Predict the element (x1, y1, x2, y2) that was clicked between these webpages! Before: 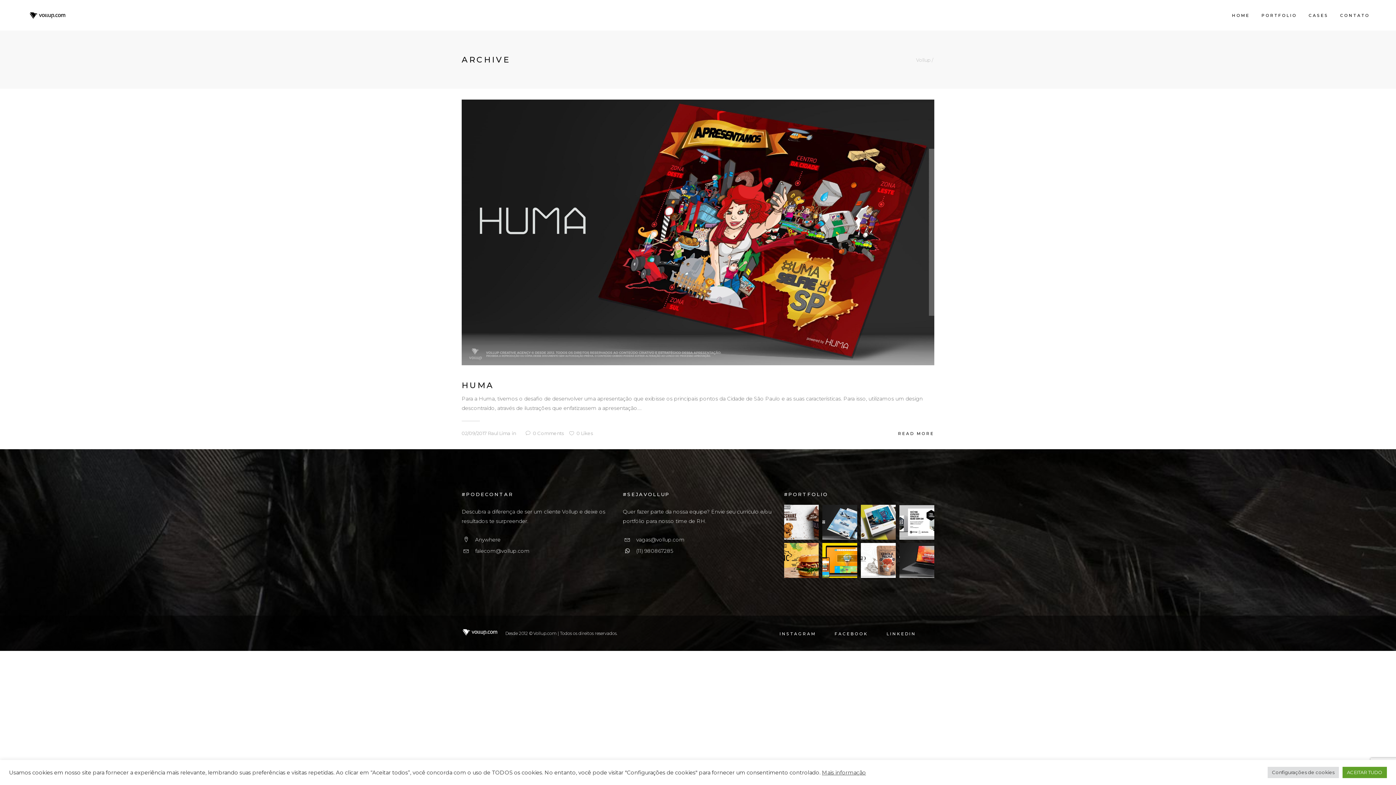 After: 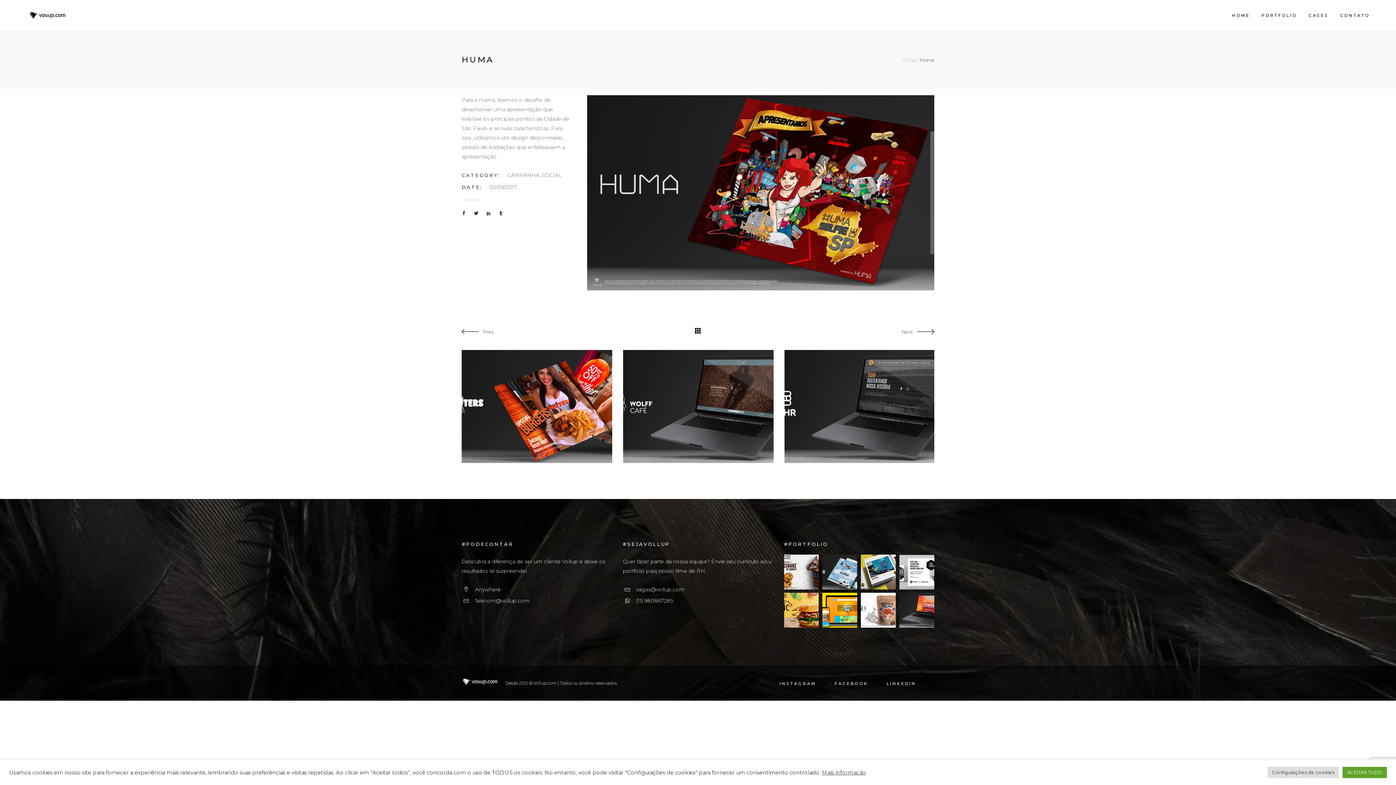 Action: label: 0 Comments bbox: (525, 430, 564, 436)